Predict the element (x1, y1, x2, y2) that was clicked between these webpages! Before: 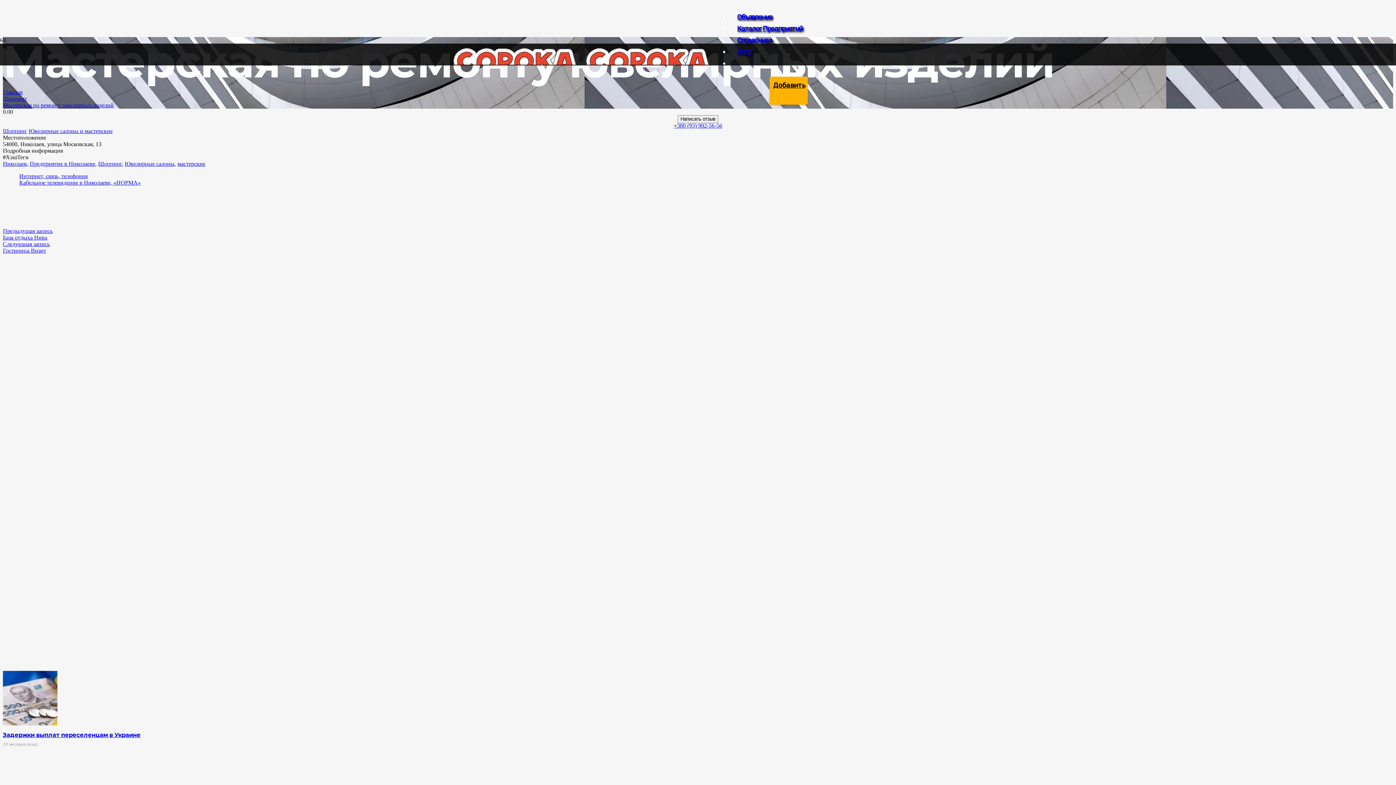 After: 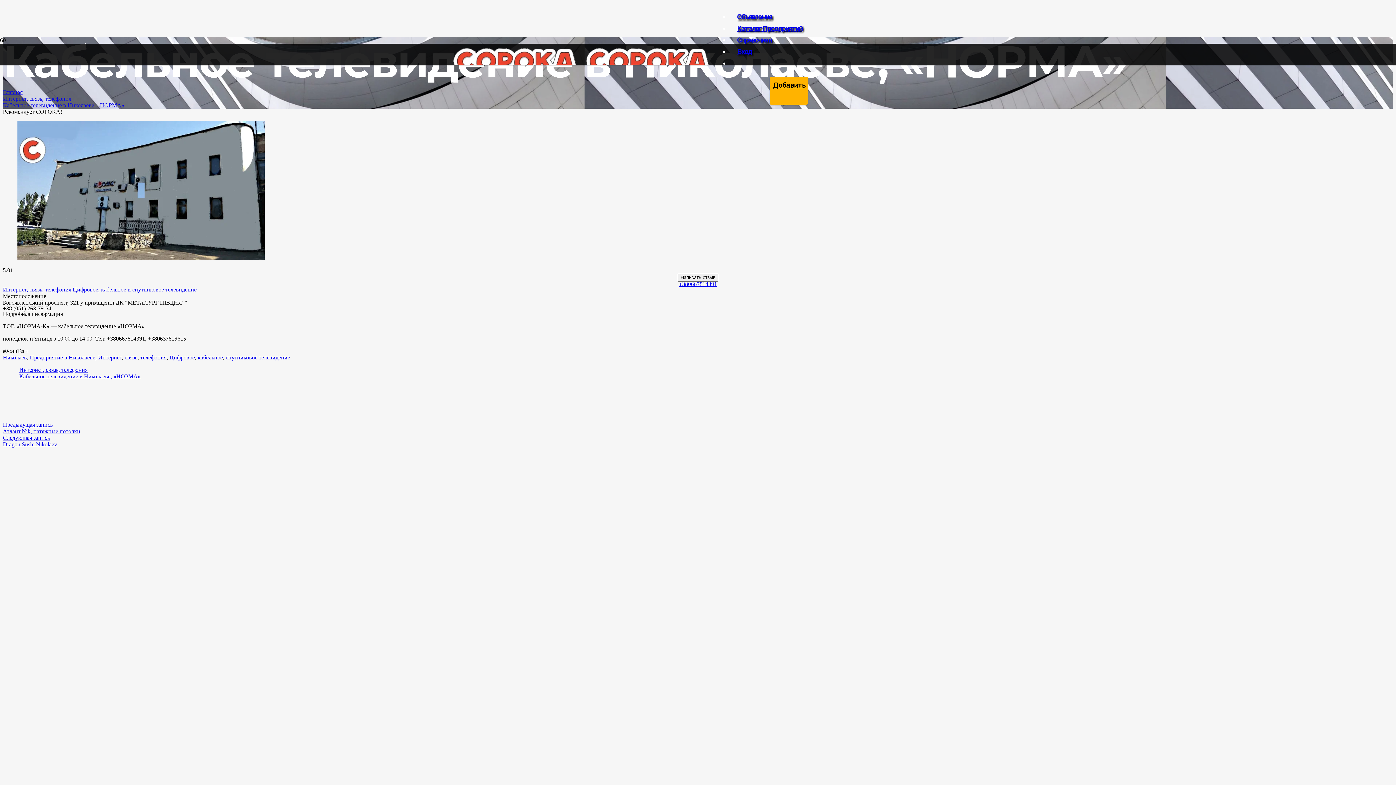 Action: bbox: (4, 173, 1391, 222) label: Интернет, связь, телефония
Кабельное телевидение в Николаеве, «НОРМА»